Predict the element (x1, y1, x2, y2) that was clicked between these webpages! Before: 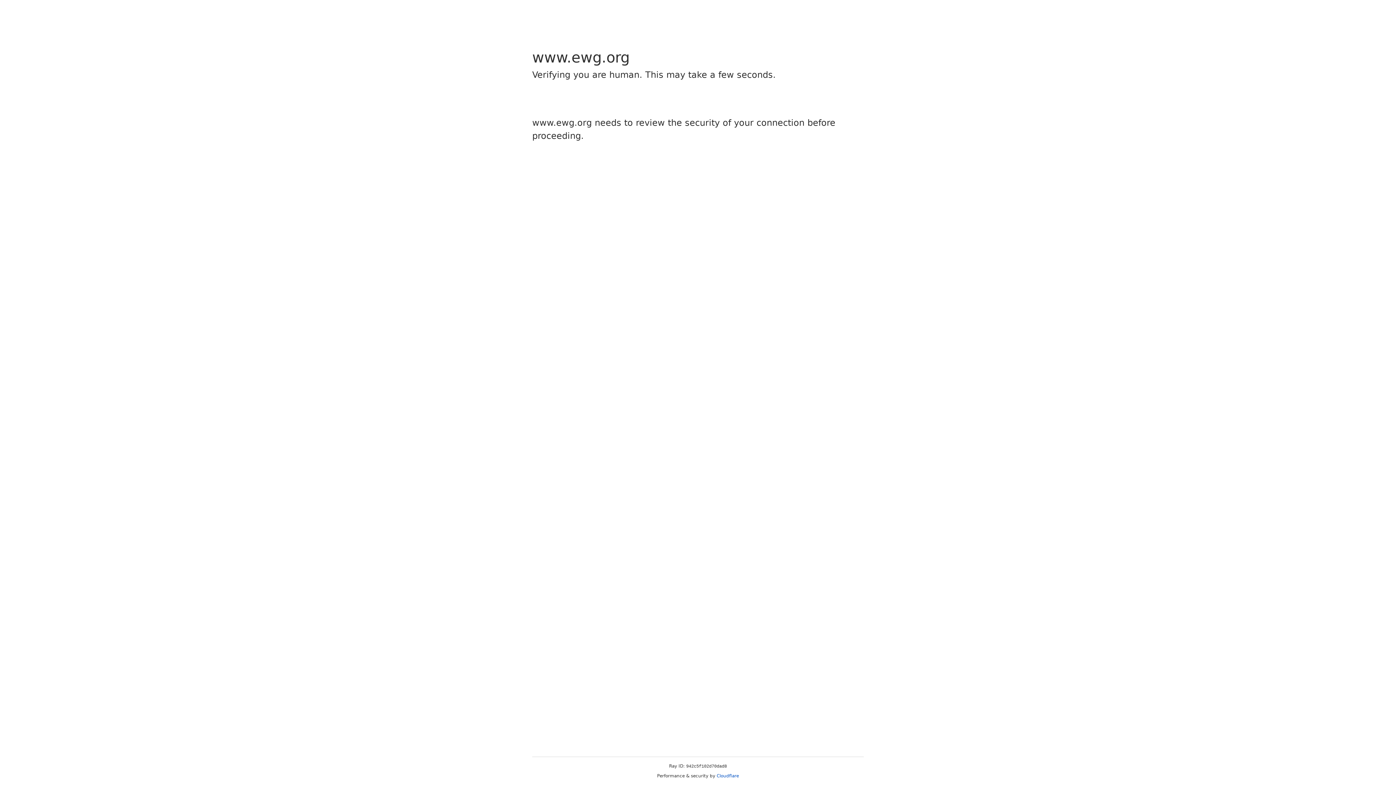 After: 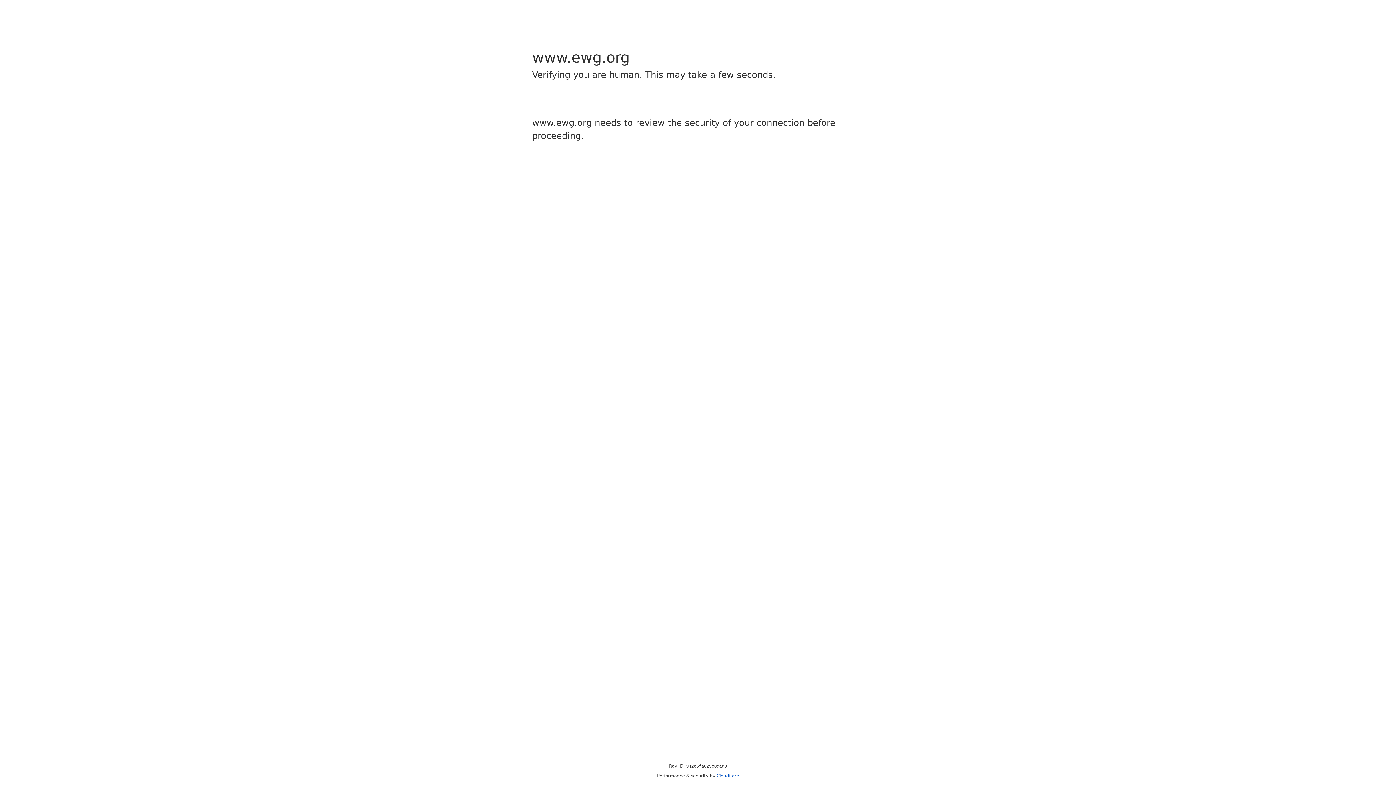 Action: bbox: (716, 773, 739, 778) label: Cloudflare